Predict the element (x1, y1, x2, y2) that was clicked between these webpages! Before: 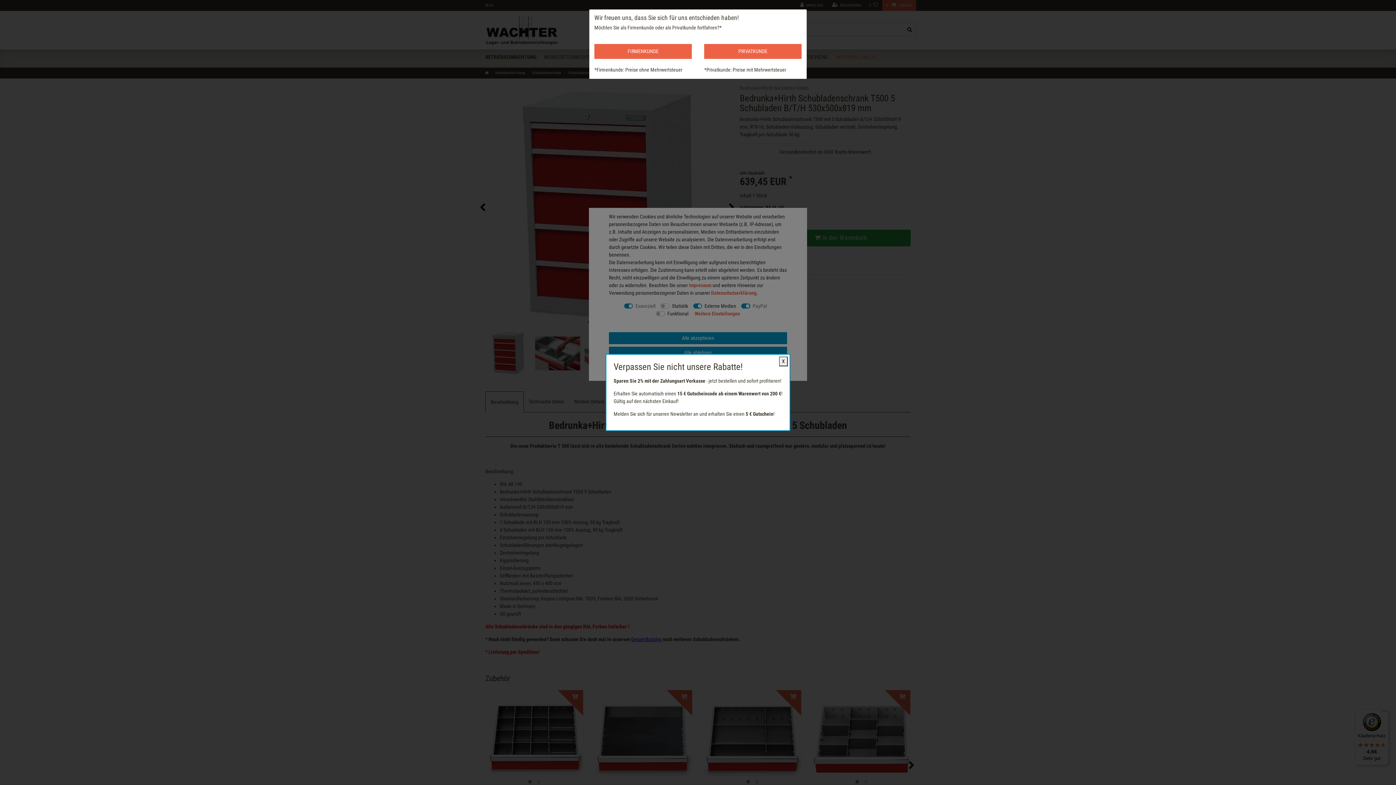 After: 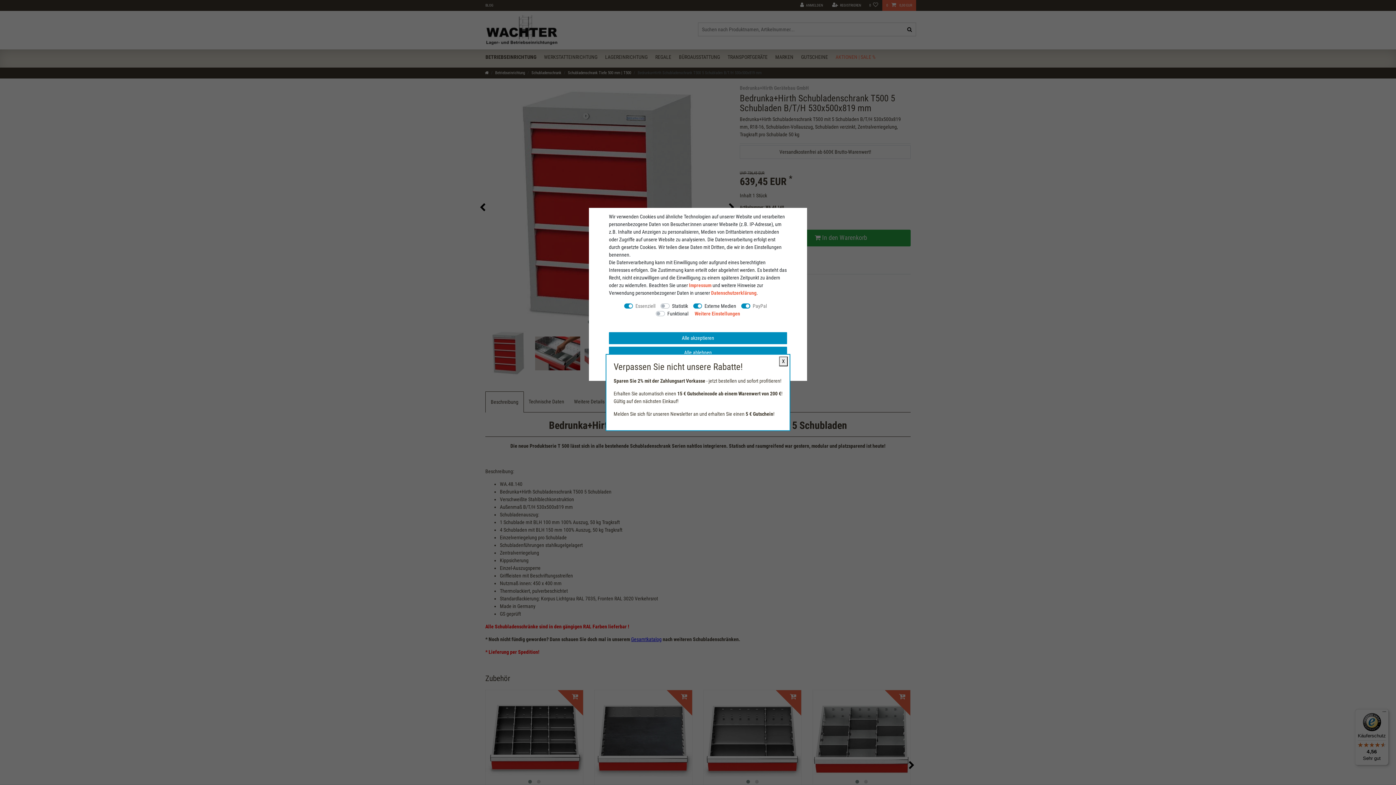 Action: bbox: (704, 43, 801, 58) label: PRIVATKUNDE